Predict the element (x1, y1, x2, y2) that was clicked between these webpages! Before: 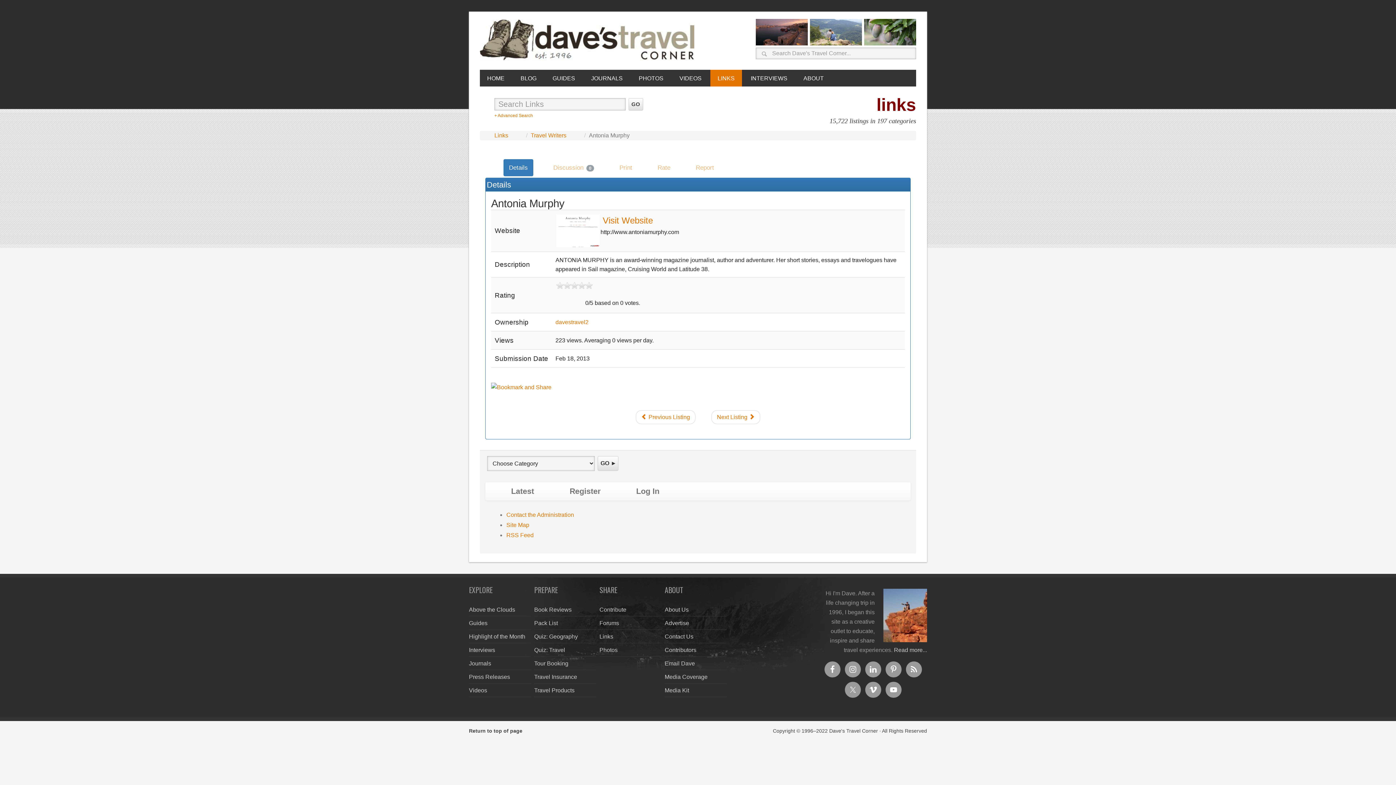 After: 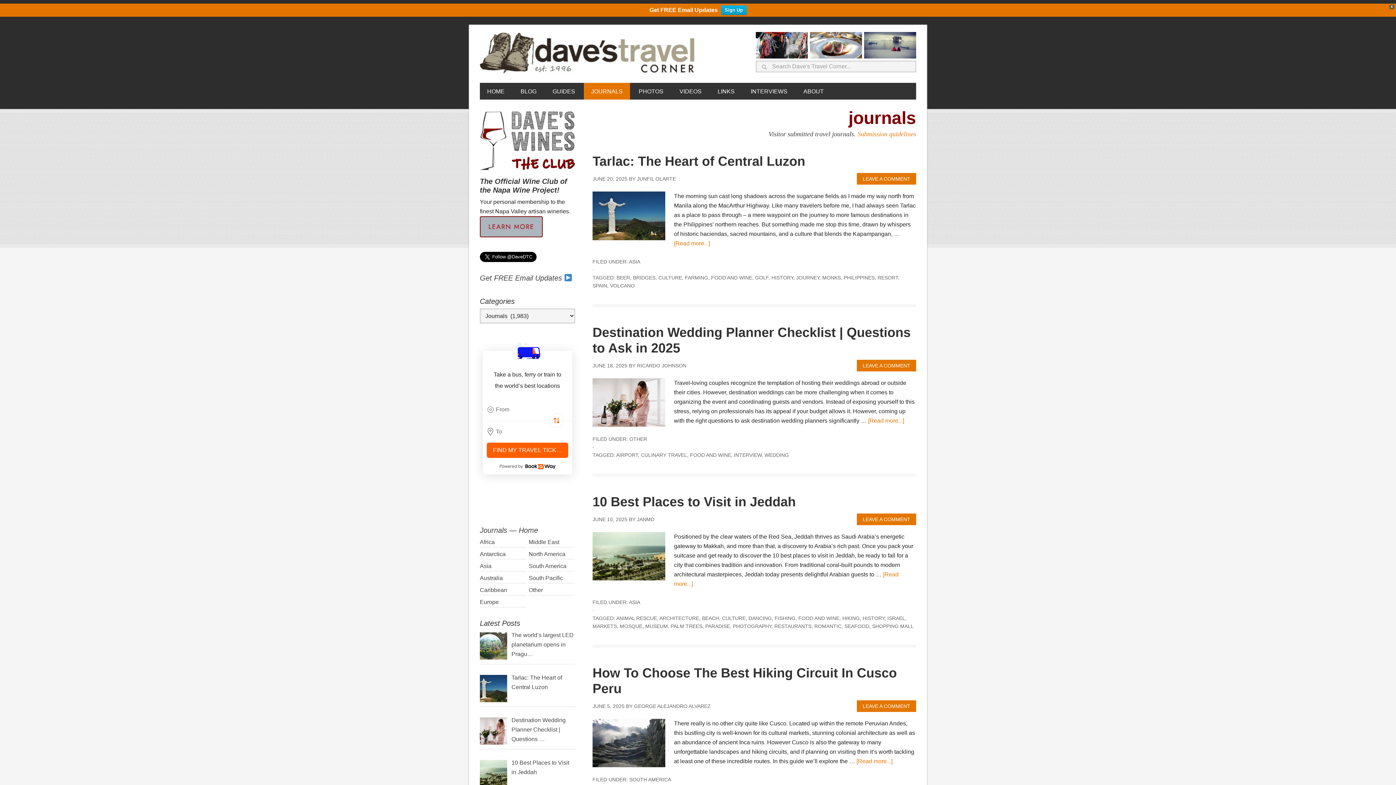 Action: bbox: (584, 69, 630, 86) label: JOURNALS